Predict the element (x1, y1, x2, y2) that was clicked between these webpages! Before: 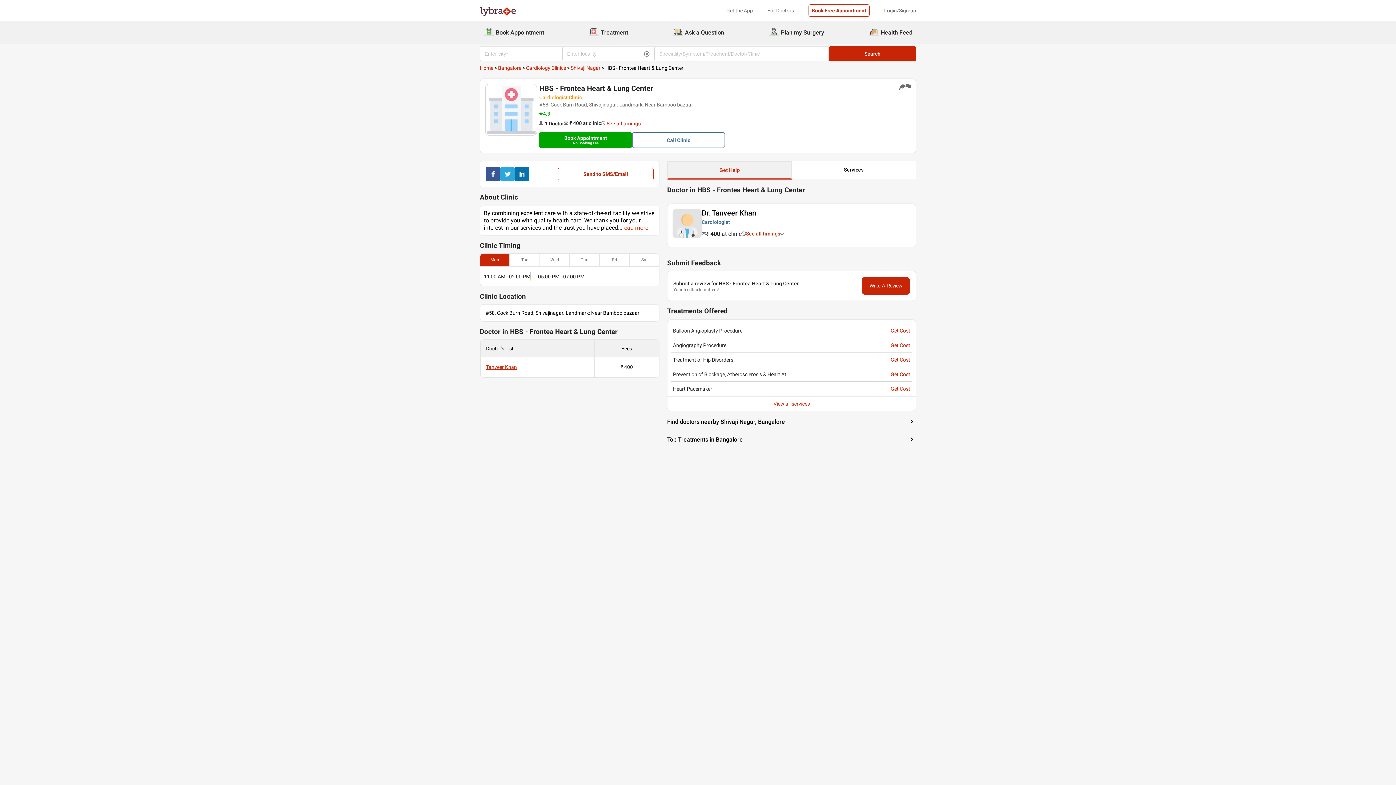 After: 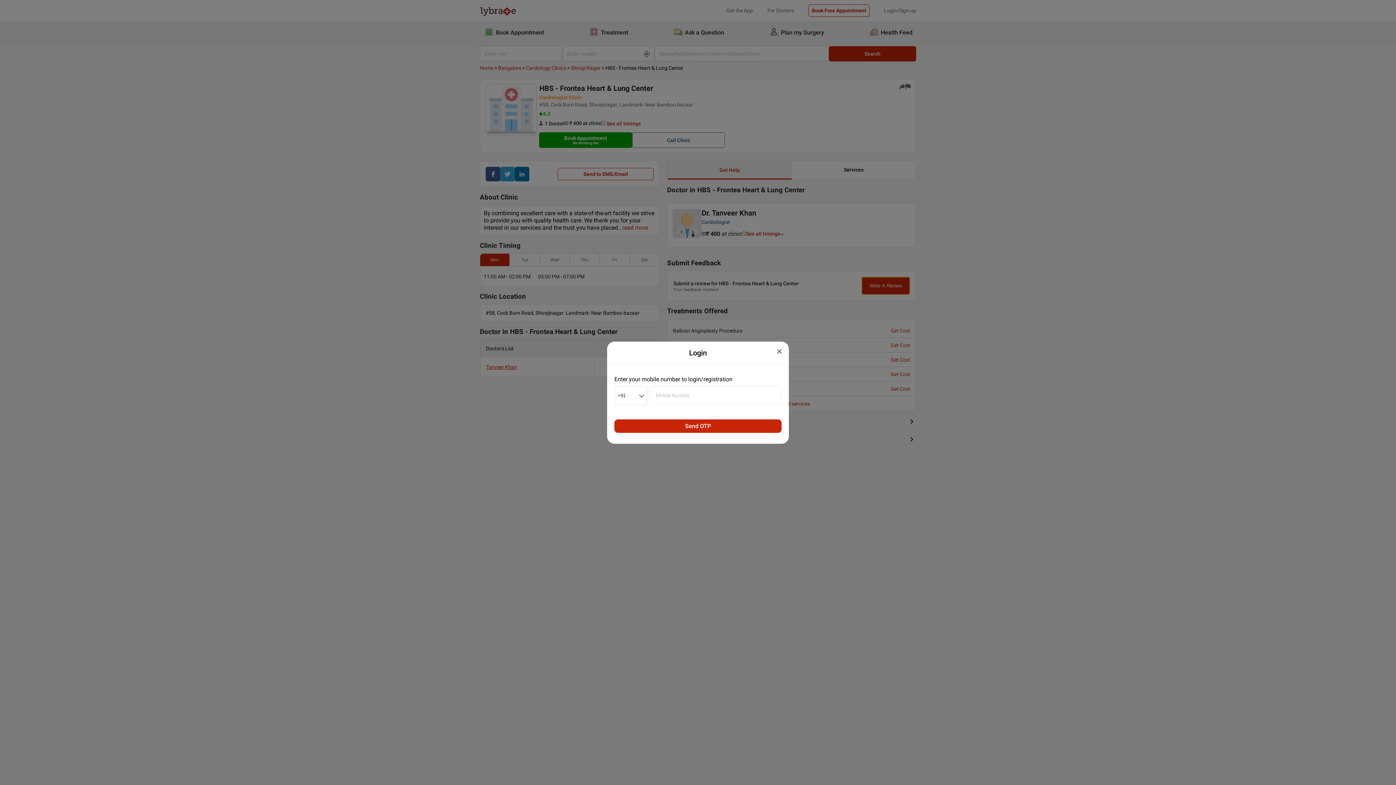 Action: label: Write A Review bbox: (861, 277, 910, 294)